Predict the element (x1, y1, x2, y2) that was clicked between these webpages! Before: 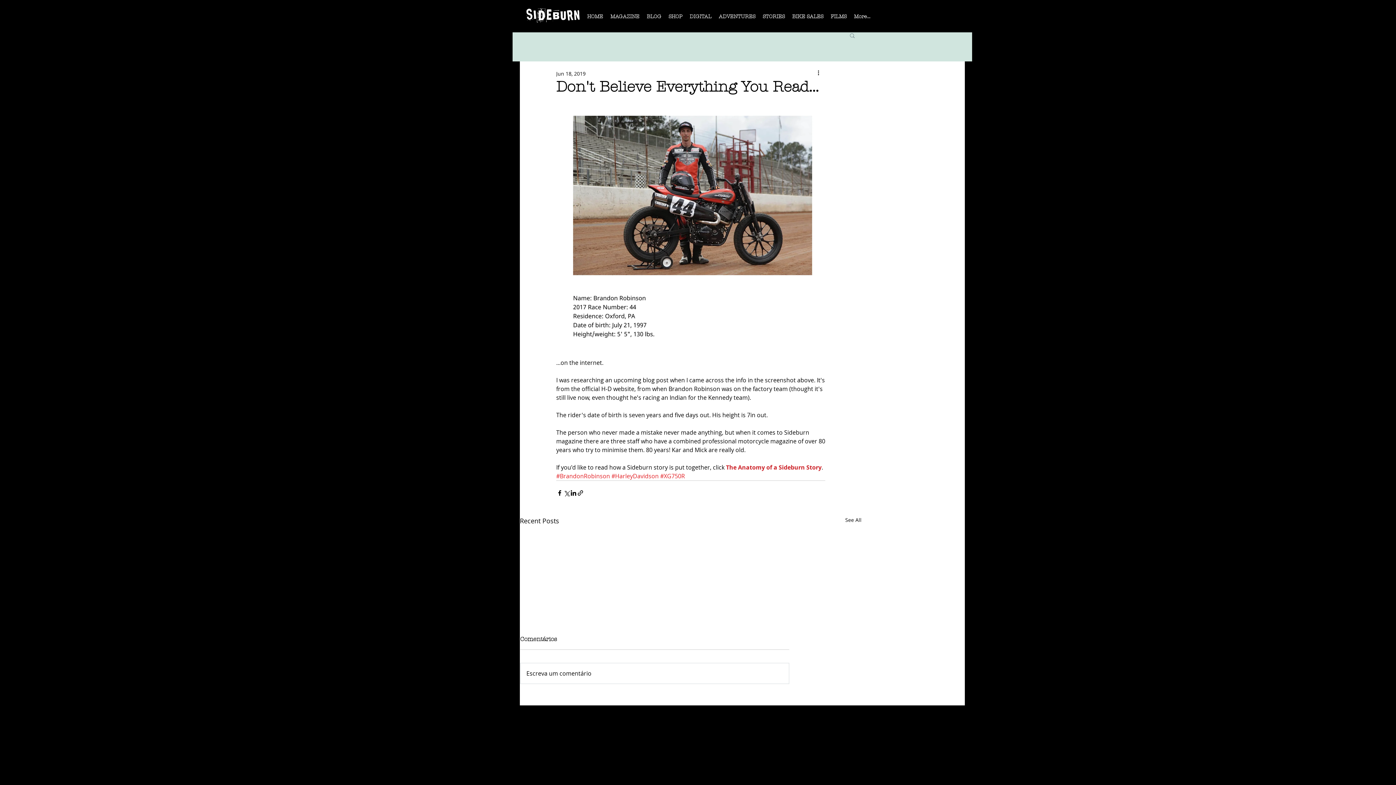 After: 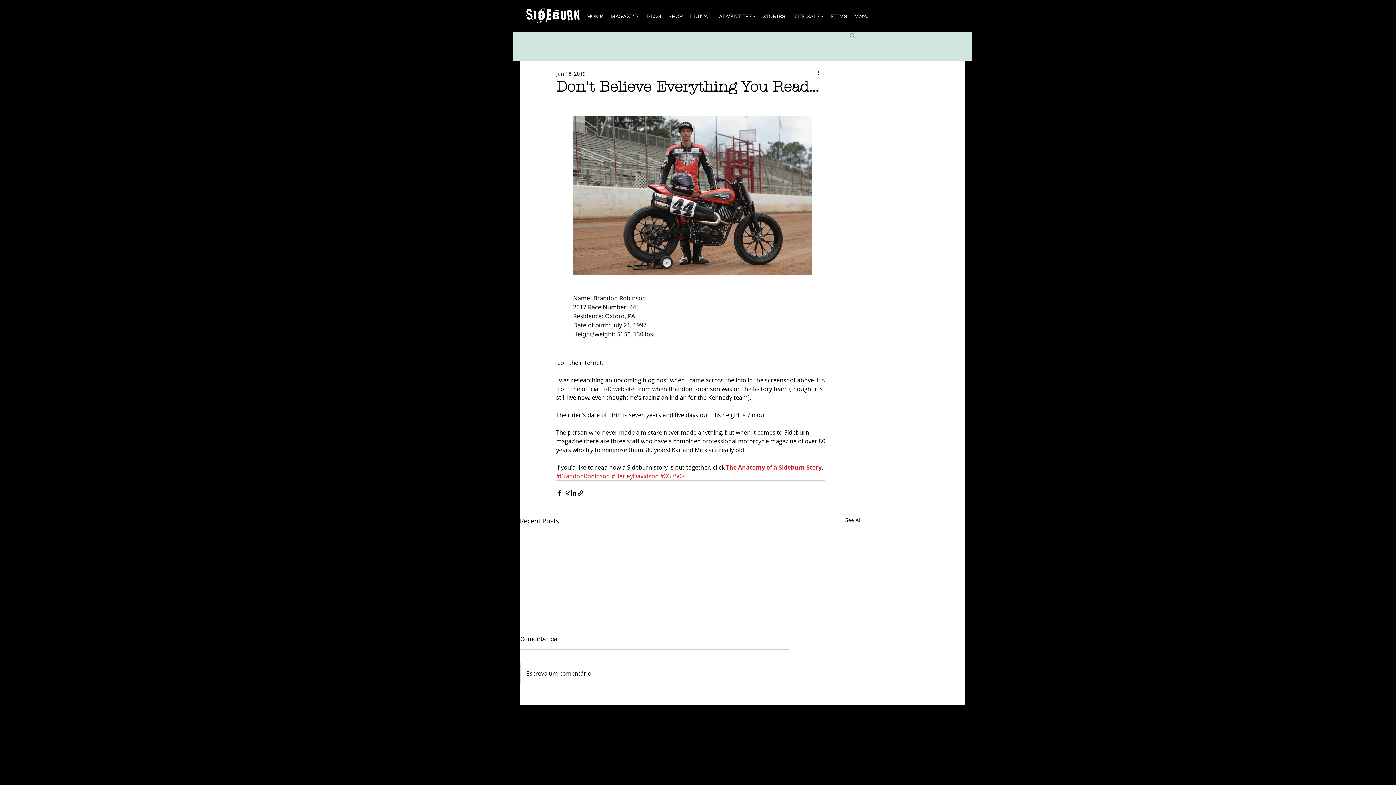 Action: label: The Anatomy of a Sideburn Story bbox: (726, 463, 821, 471)